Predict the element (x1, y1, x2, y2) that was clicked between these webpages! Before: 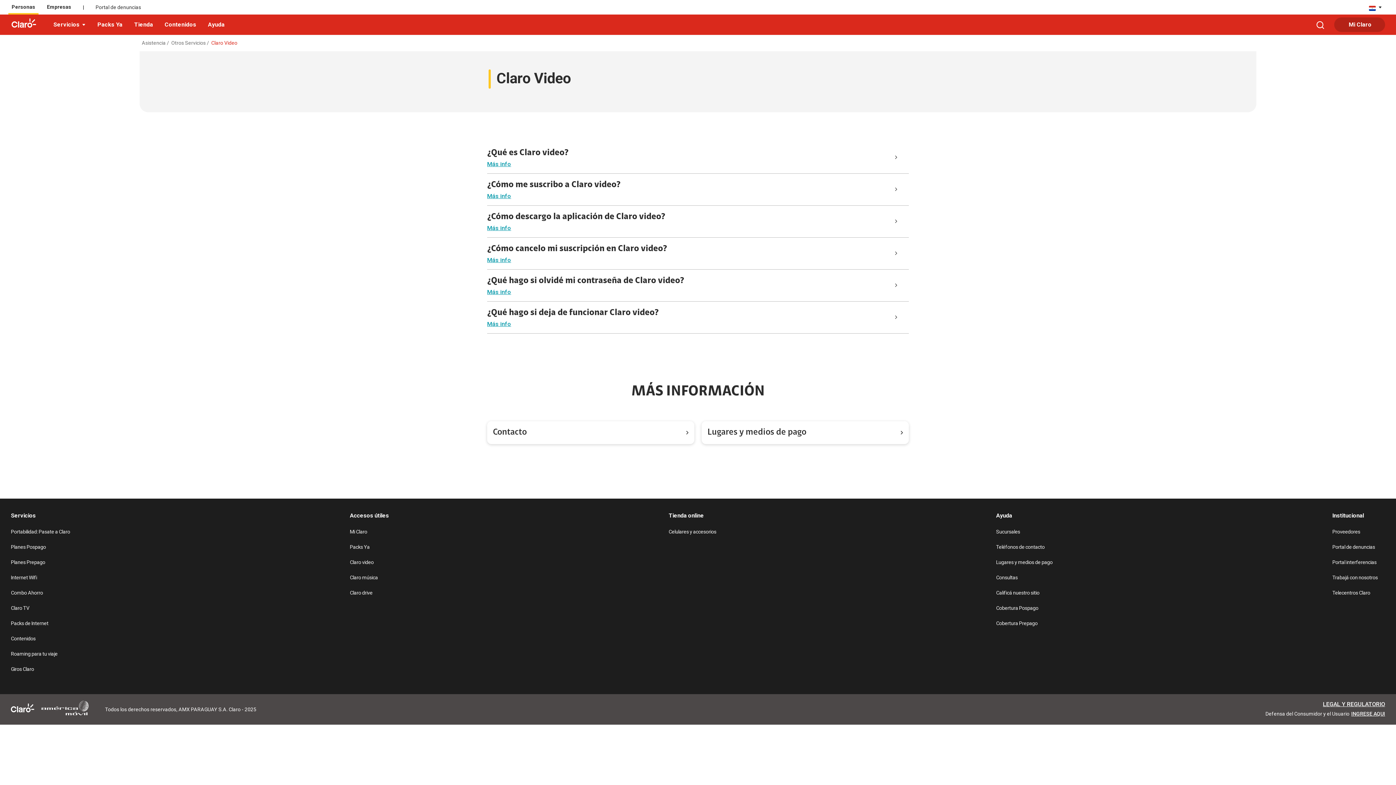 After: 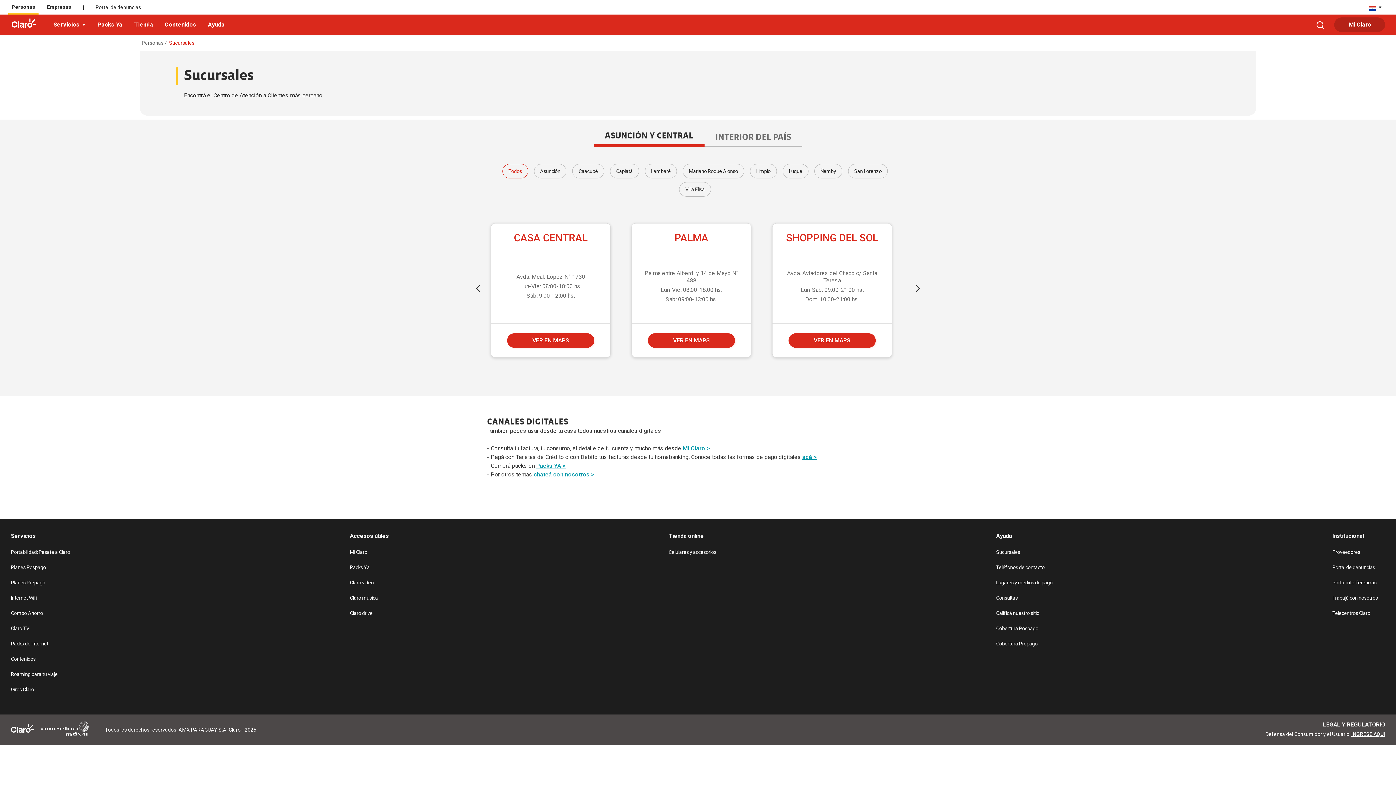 Action: bbox: (996, 529, 1020, 534) label: Sucursales